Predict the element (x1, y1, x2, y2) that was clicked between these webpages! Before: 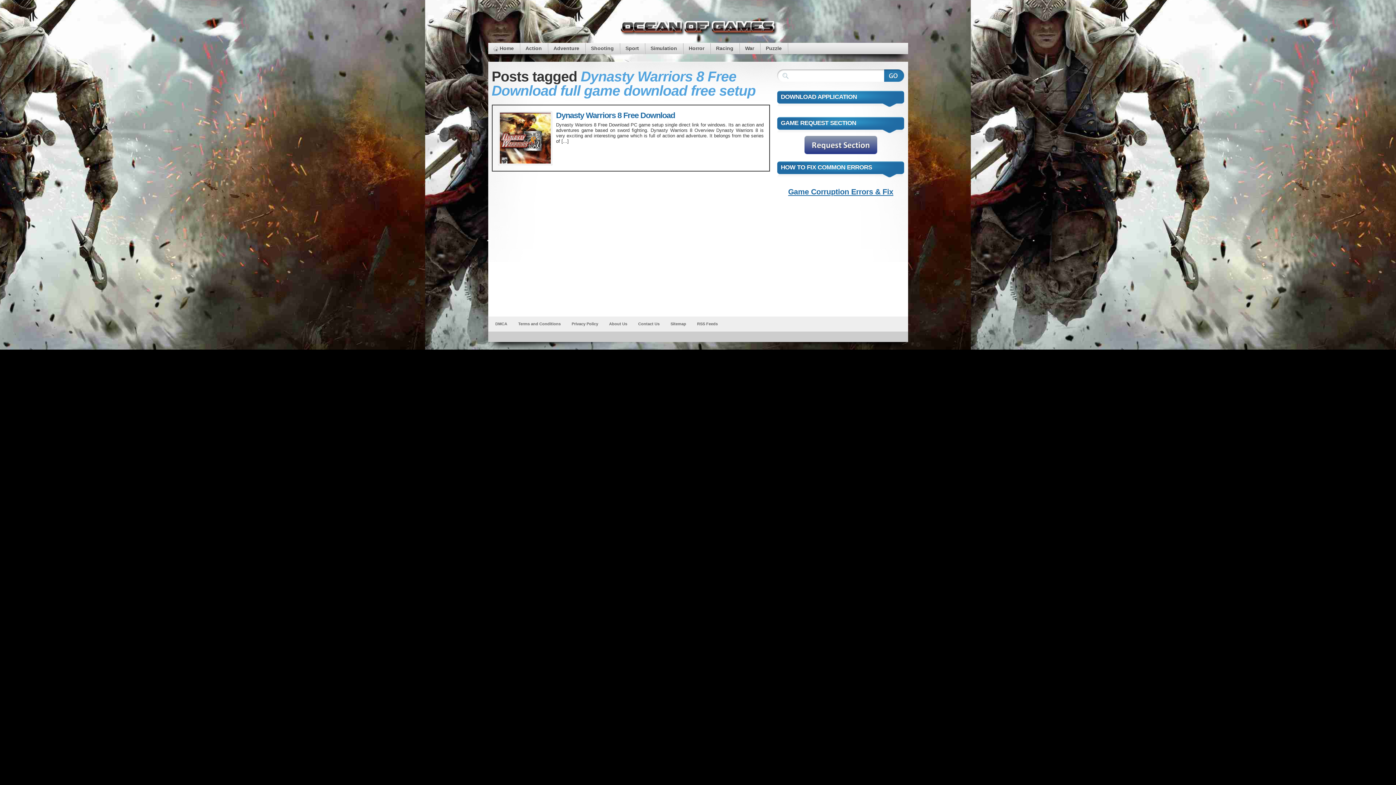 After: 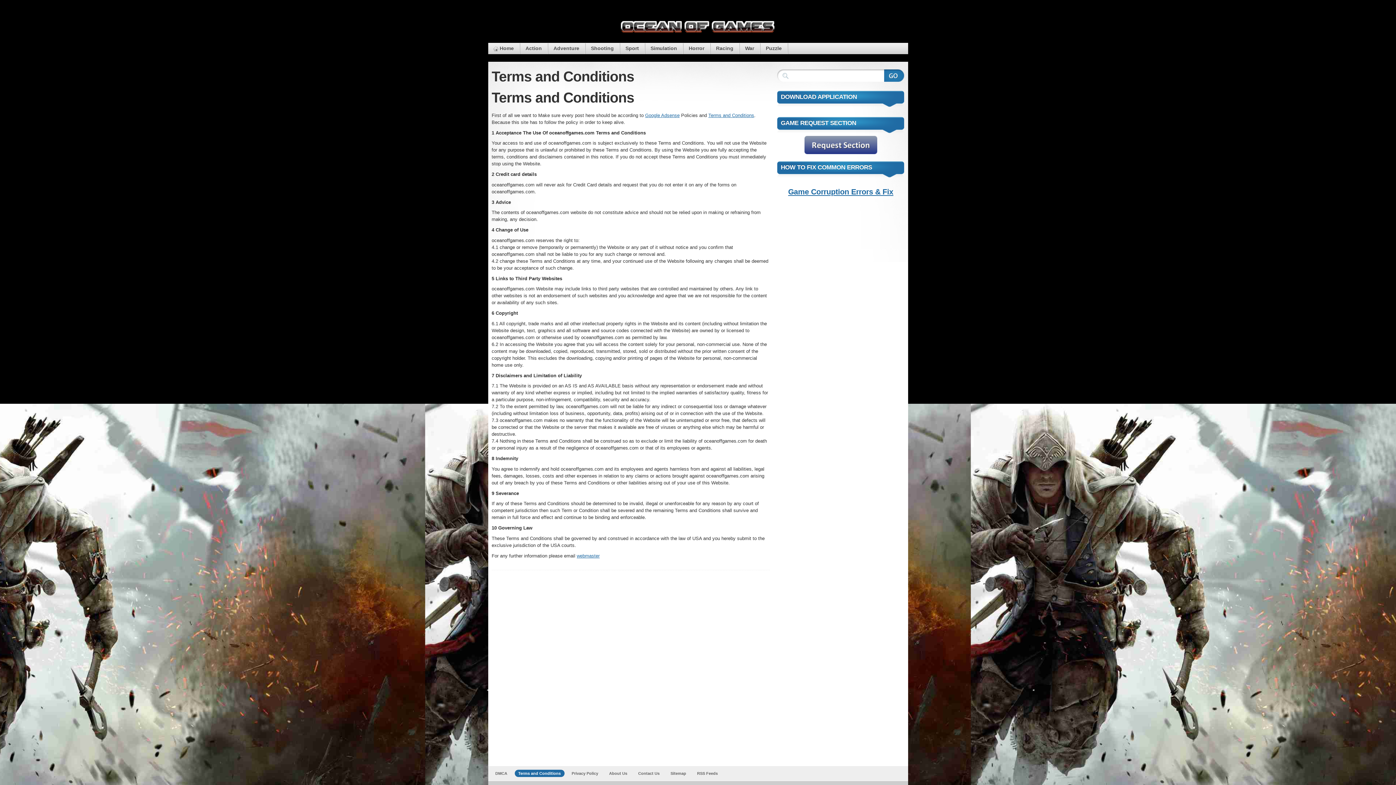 Action: label: Terms and Conditions bbox: (514, 320, 564, 327)